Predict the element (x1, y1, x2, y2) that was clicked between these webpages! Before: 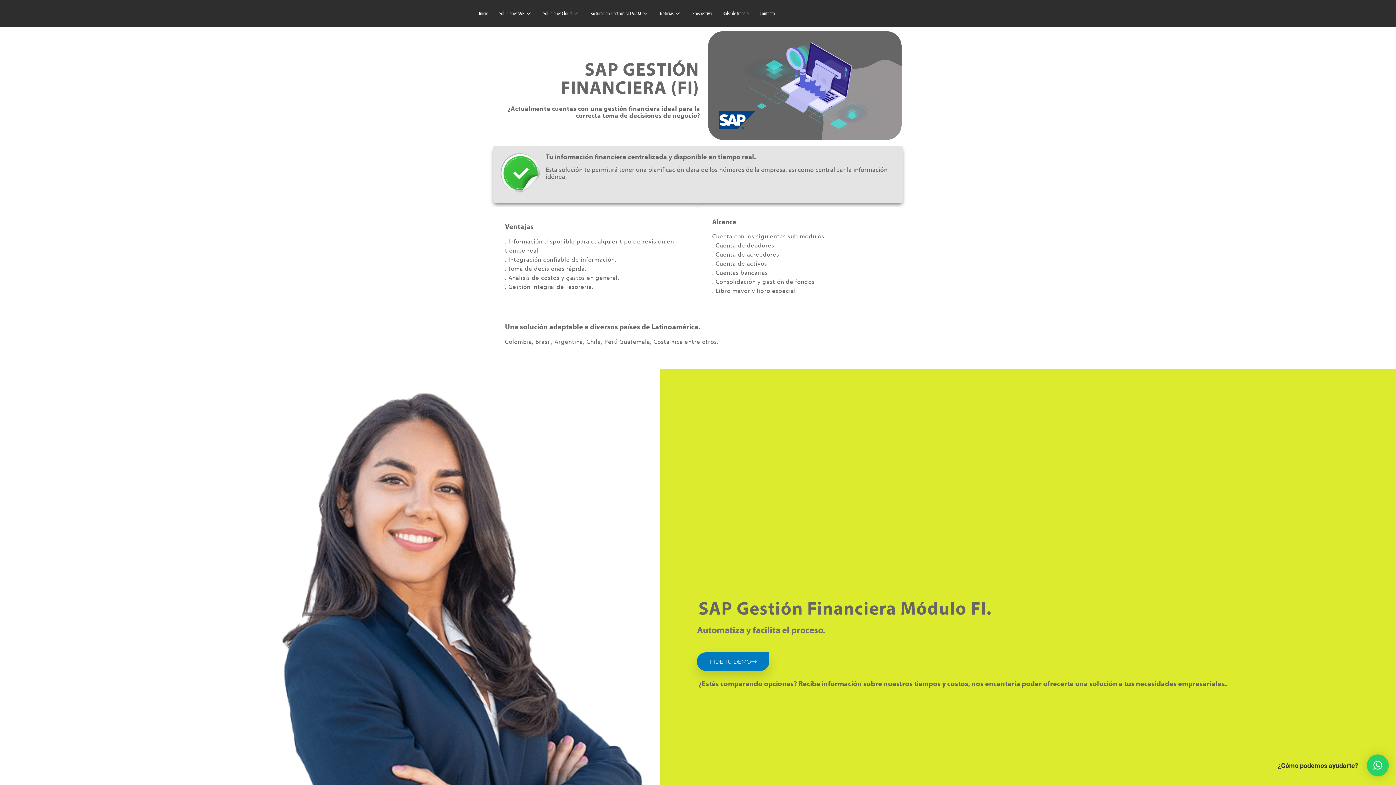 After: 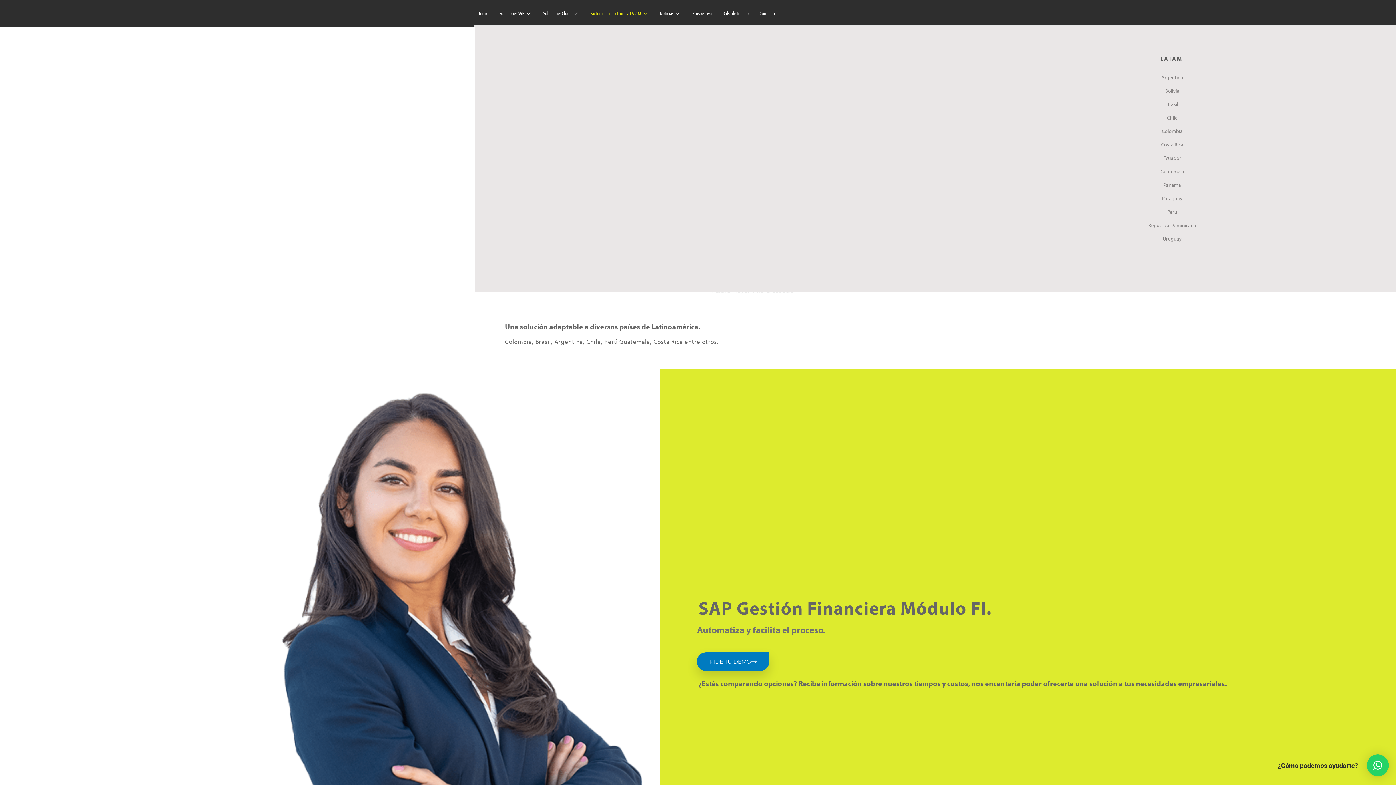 Action: bbox: (585, 4, 654, 22) label: Facturación Electrónica LATAM